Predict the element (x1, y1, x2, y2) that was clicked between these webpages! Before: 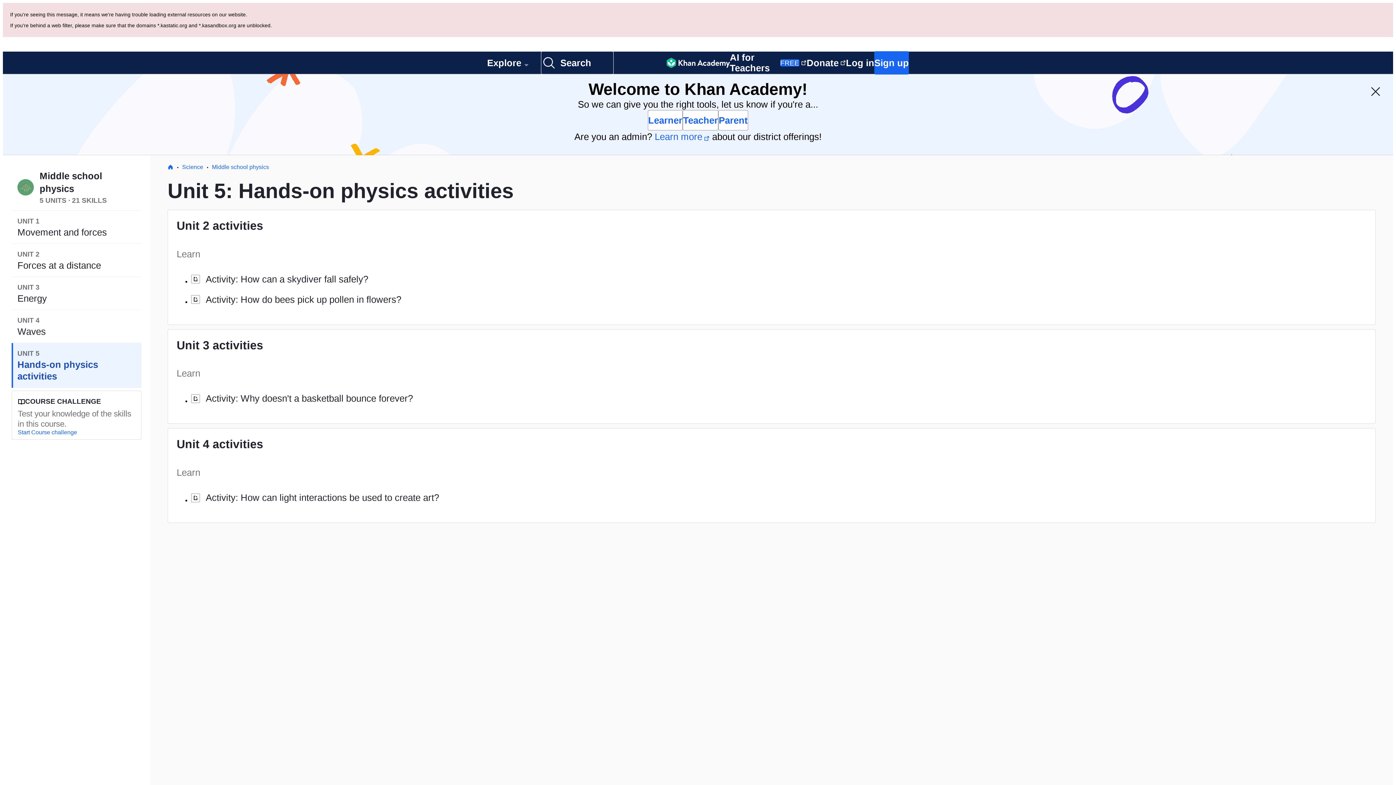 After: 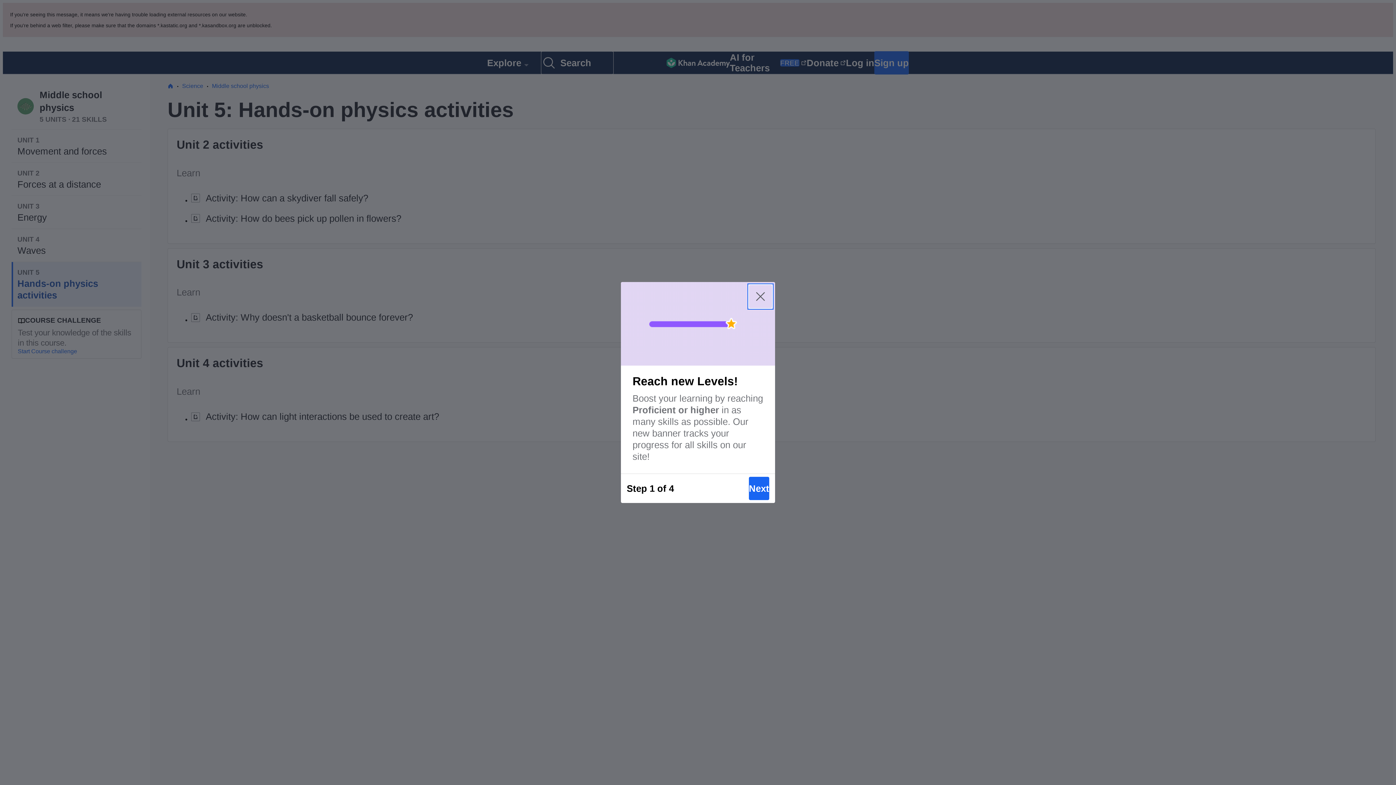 Action: bbox: (718, 110, 748, 130) label: Parent